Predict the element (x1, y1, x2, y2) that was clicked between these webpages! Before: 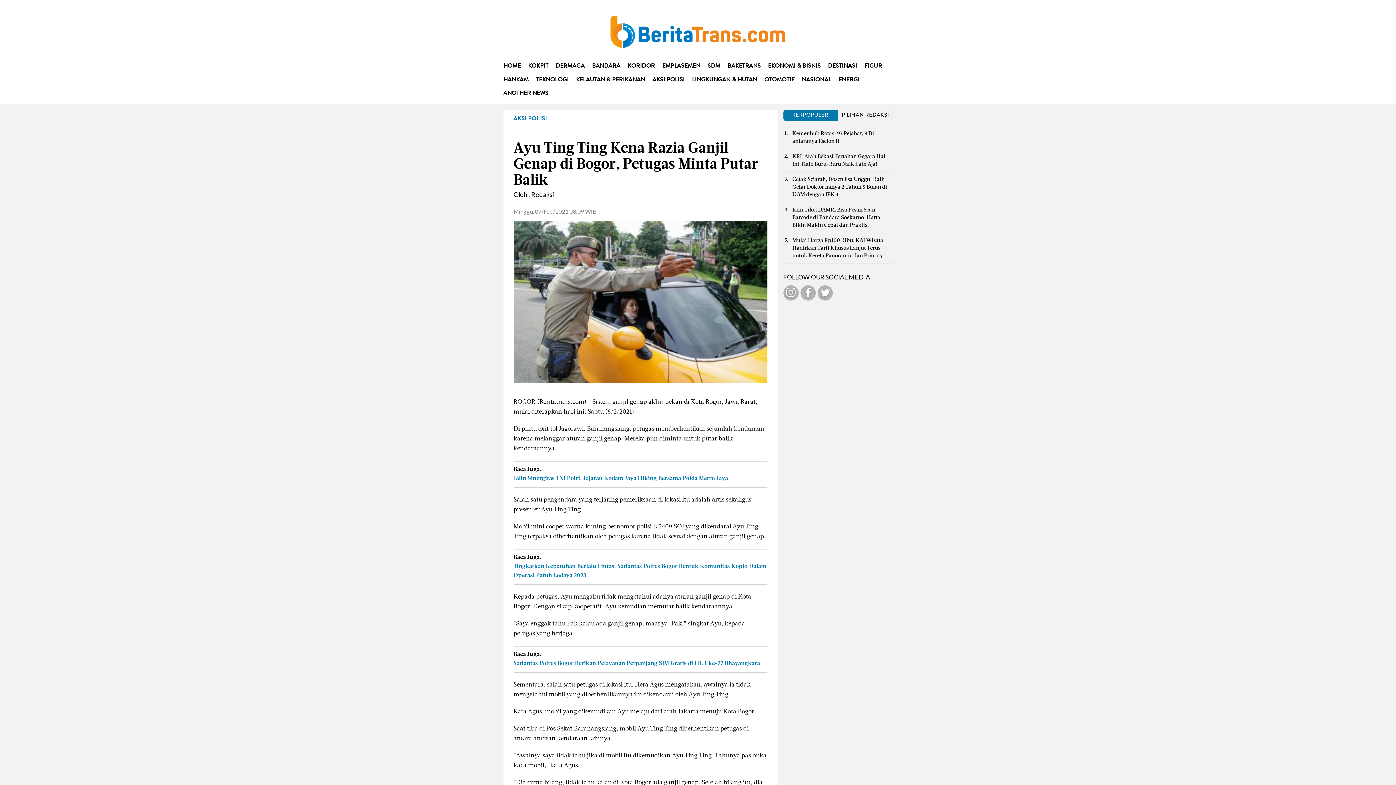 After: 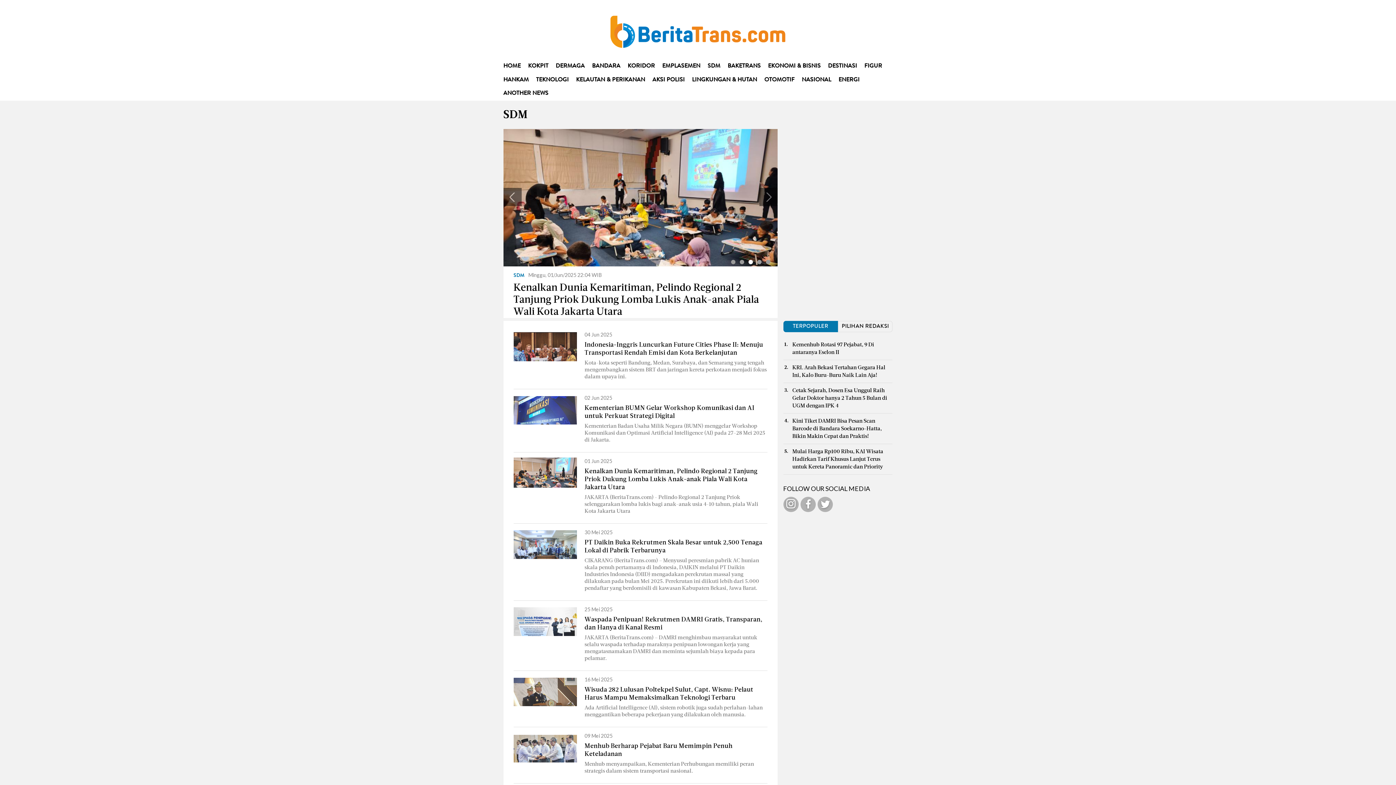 Action: label: SDM bbox: (707, 59, 720, 73)